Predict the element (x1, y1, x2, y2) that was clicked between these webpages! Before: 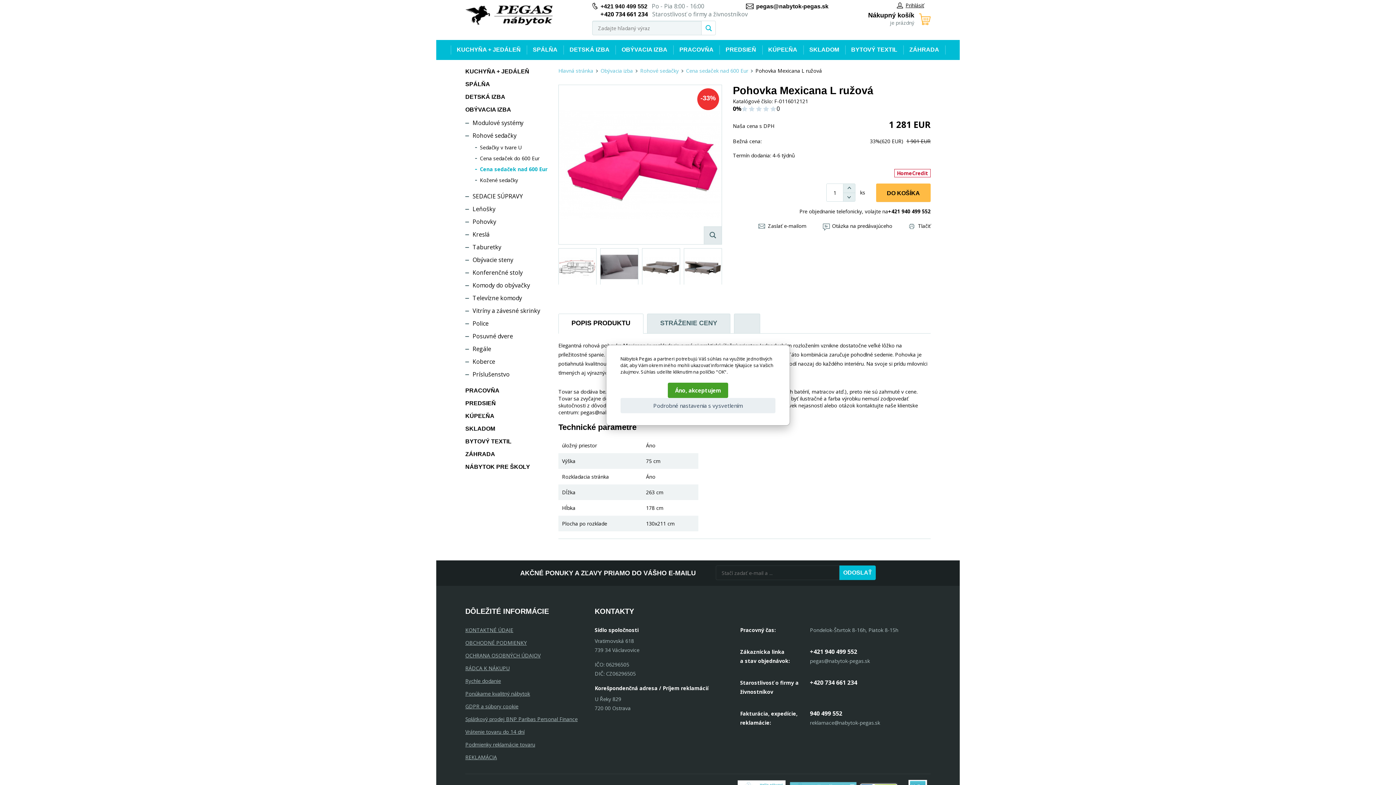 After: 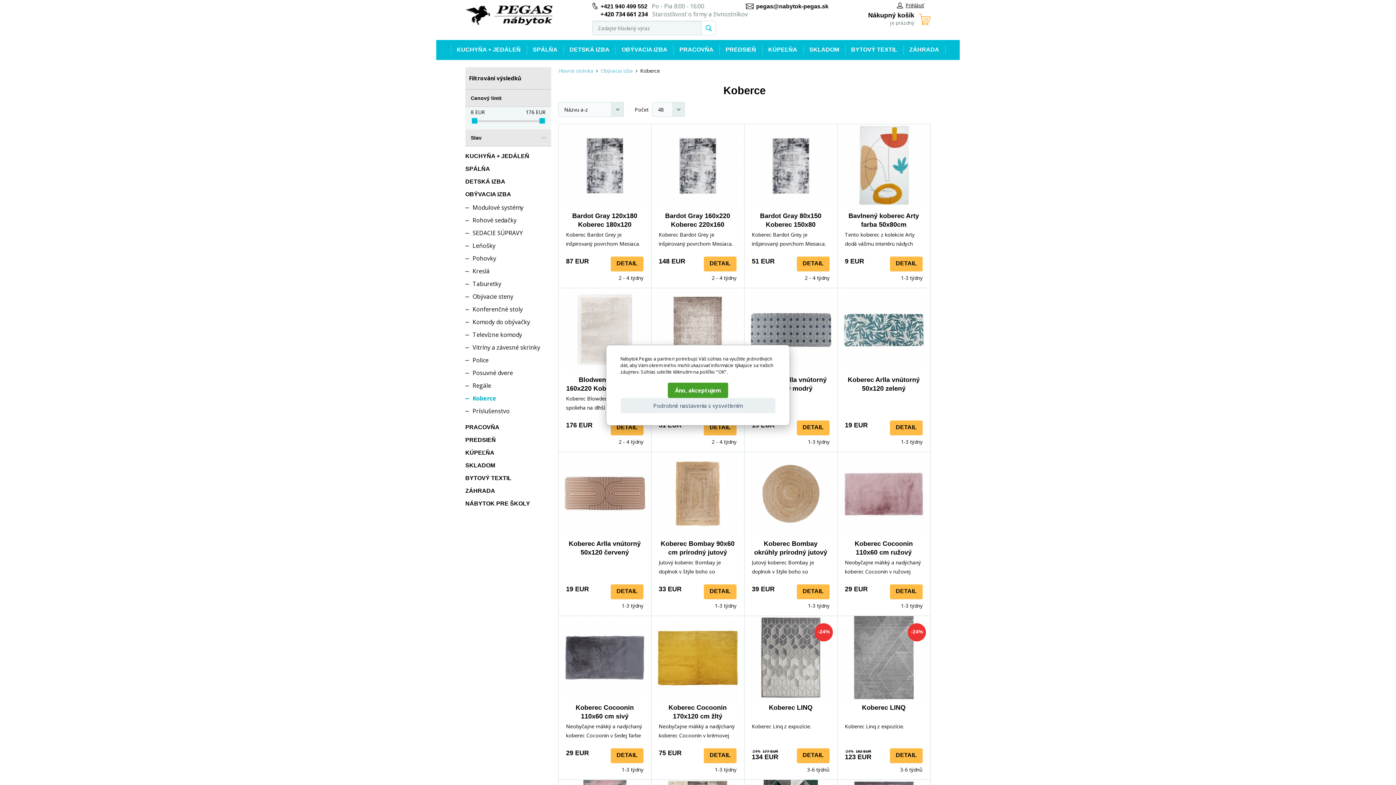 Action: bbox: (465, 357, 495, 365) label: Koberce